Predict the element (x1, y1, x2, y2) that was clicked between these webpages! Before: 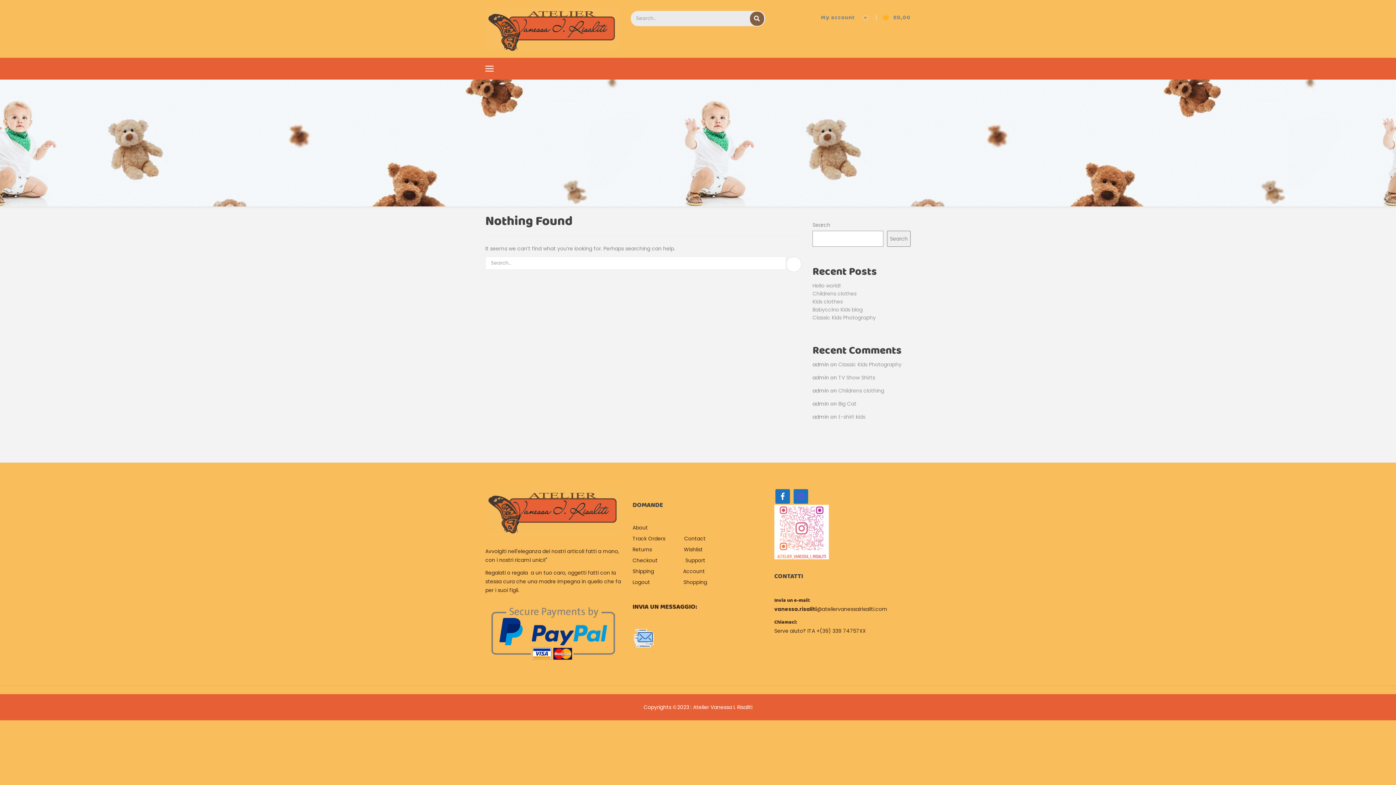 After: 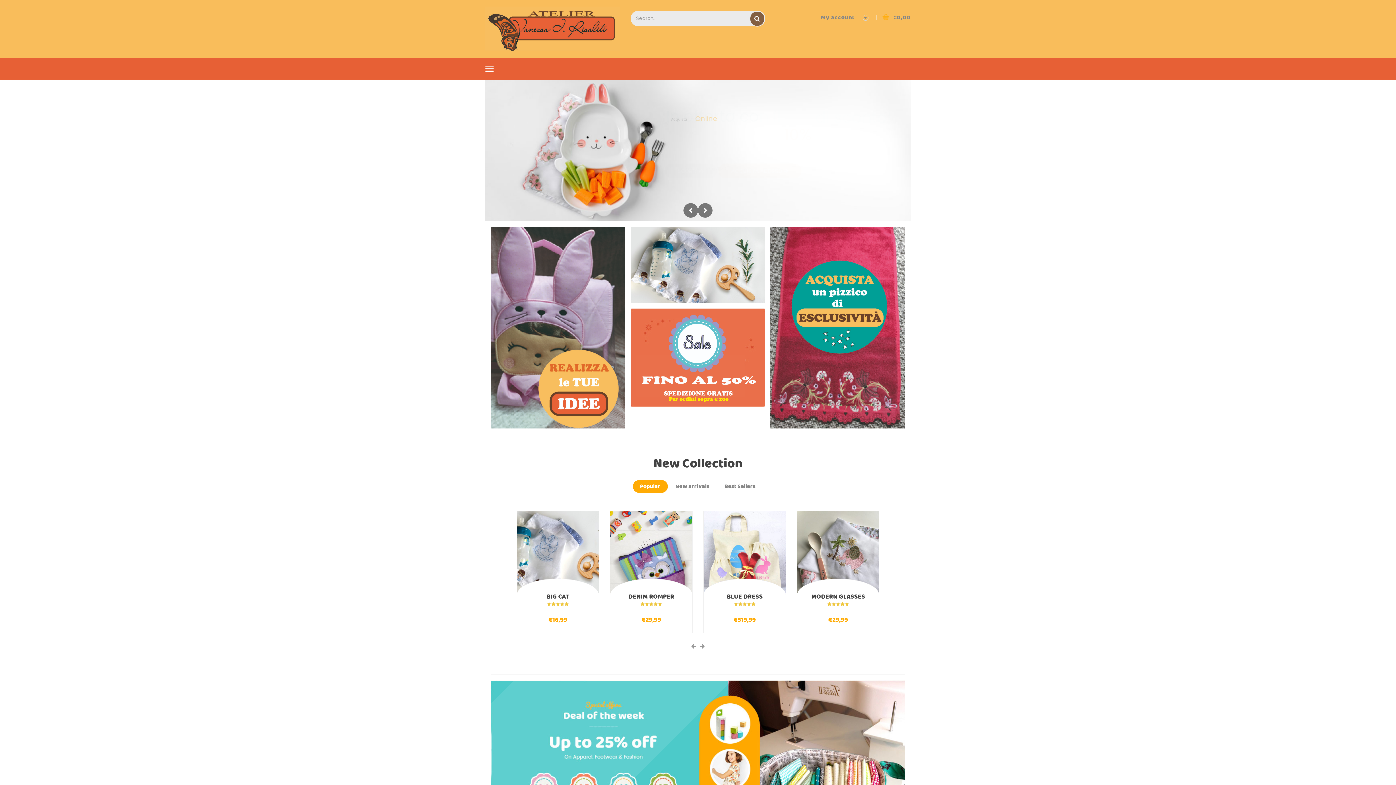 Action: bbox: (485, 23, 619, 34)